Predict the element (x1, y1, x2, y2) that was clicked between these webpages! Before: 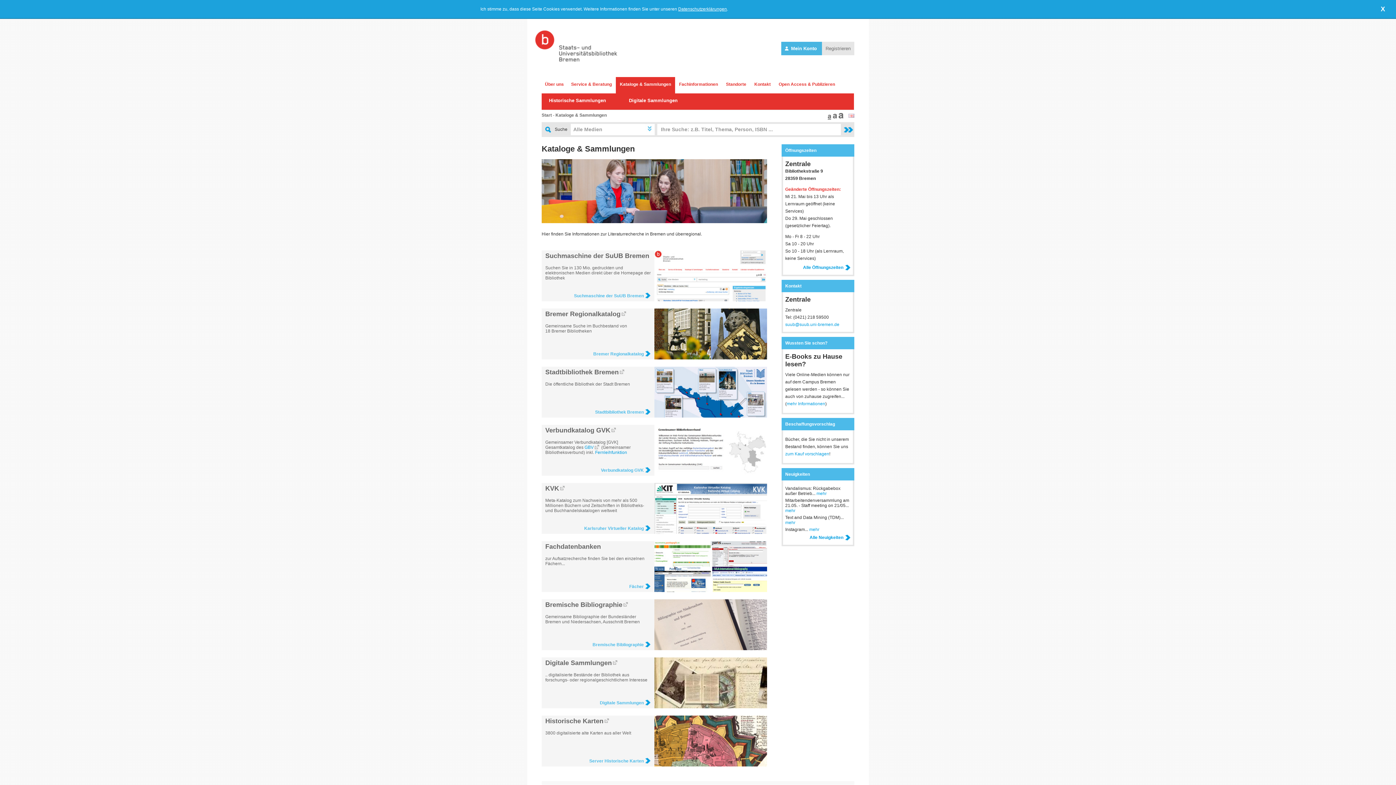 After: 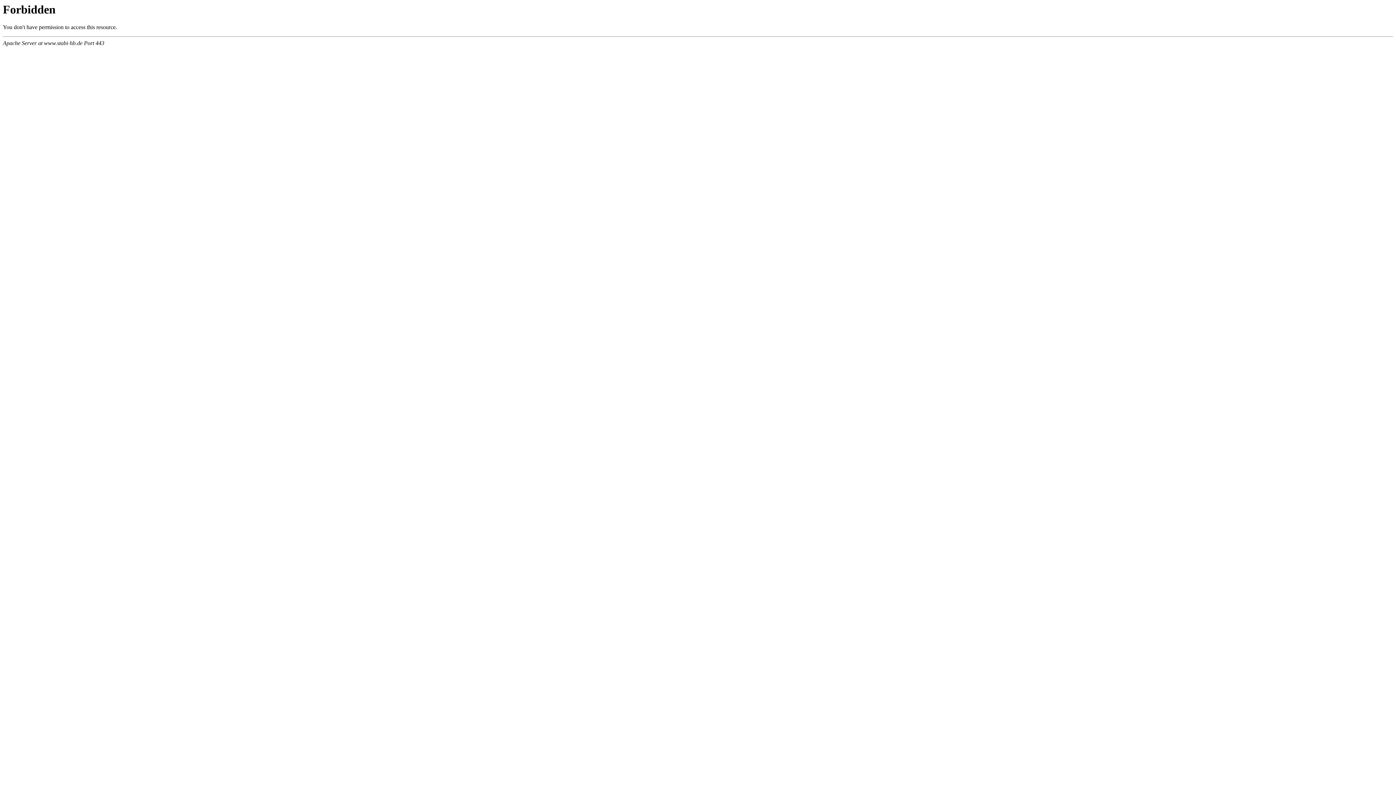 Action: bbox: (654, 413, 767, 418)